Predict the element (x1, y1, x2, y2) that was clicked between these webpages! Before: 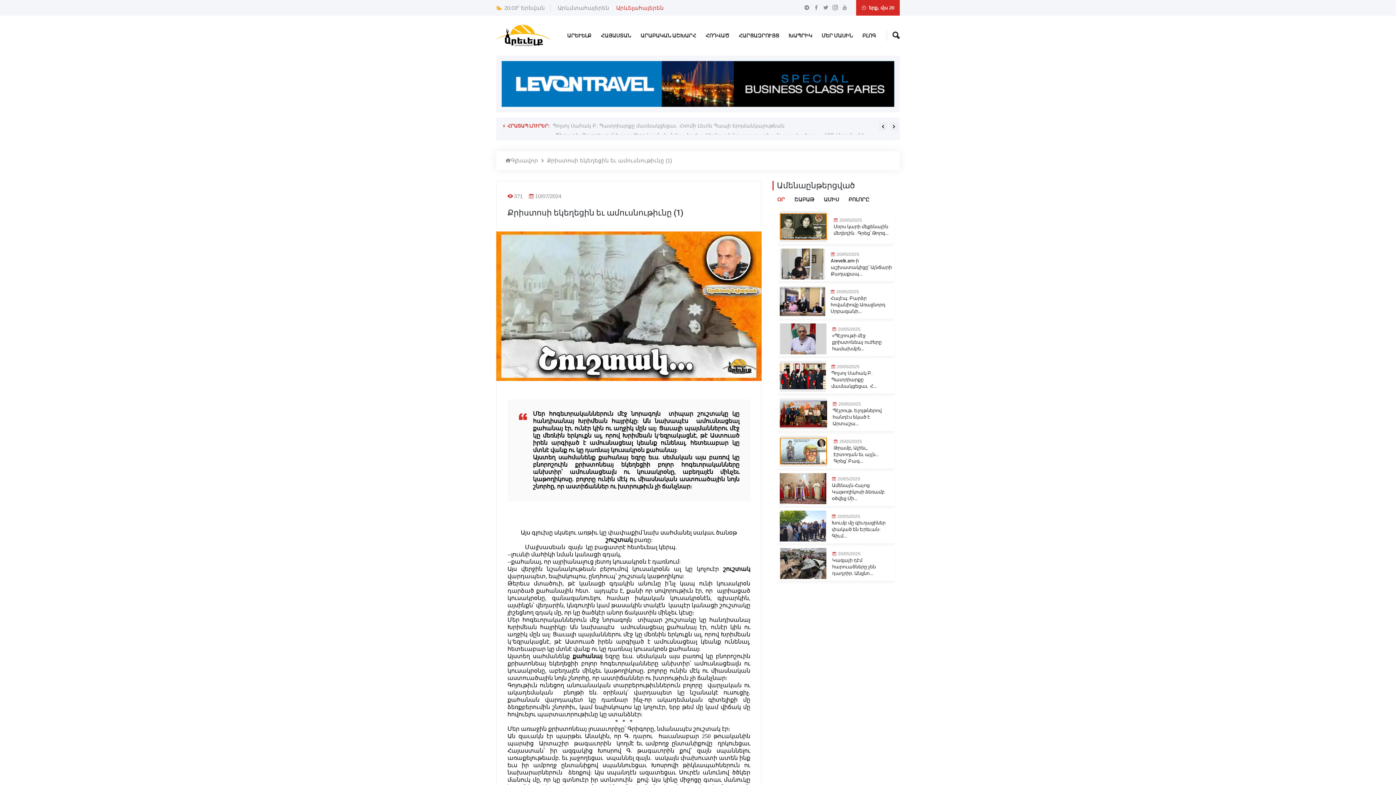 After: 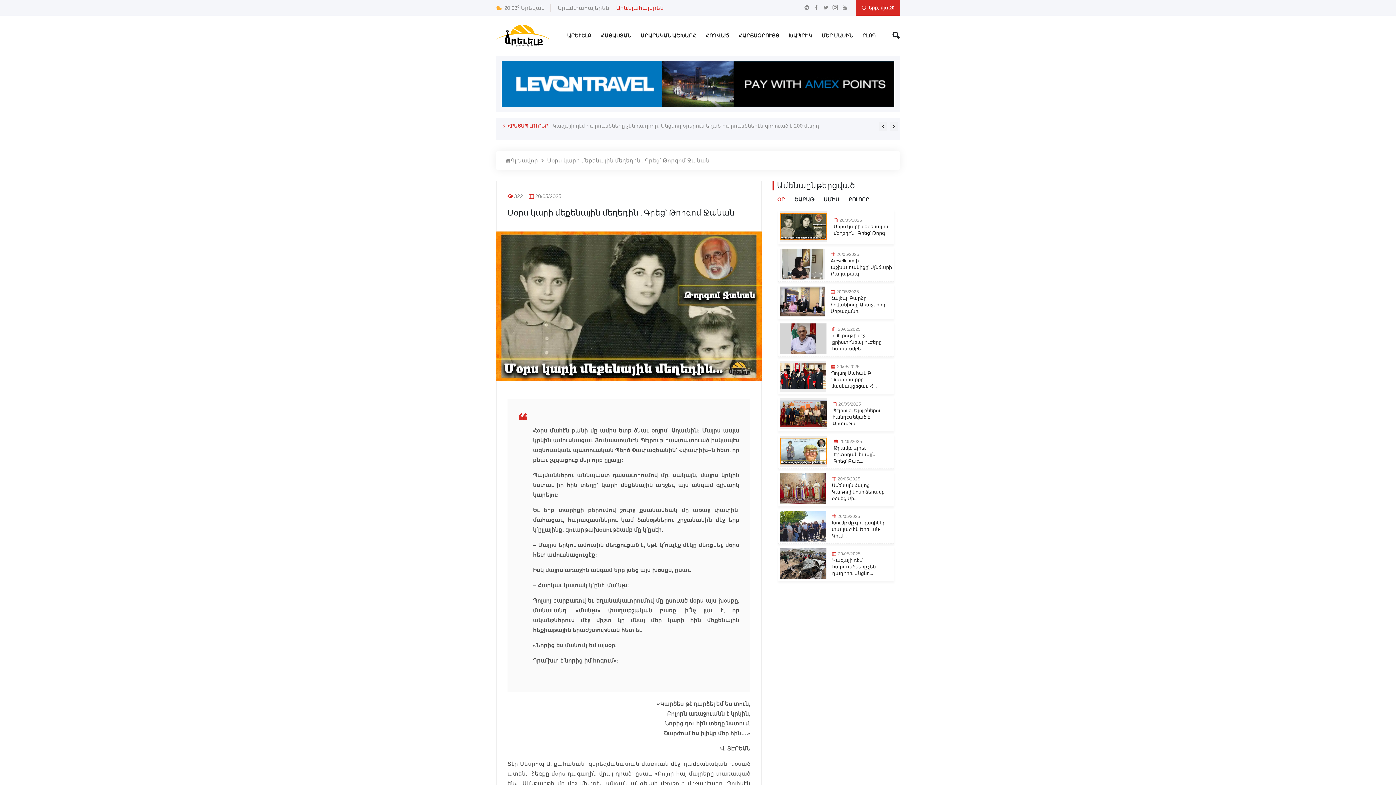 Action: bbox: (780, 211, 828, 242)